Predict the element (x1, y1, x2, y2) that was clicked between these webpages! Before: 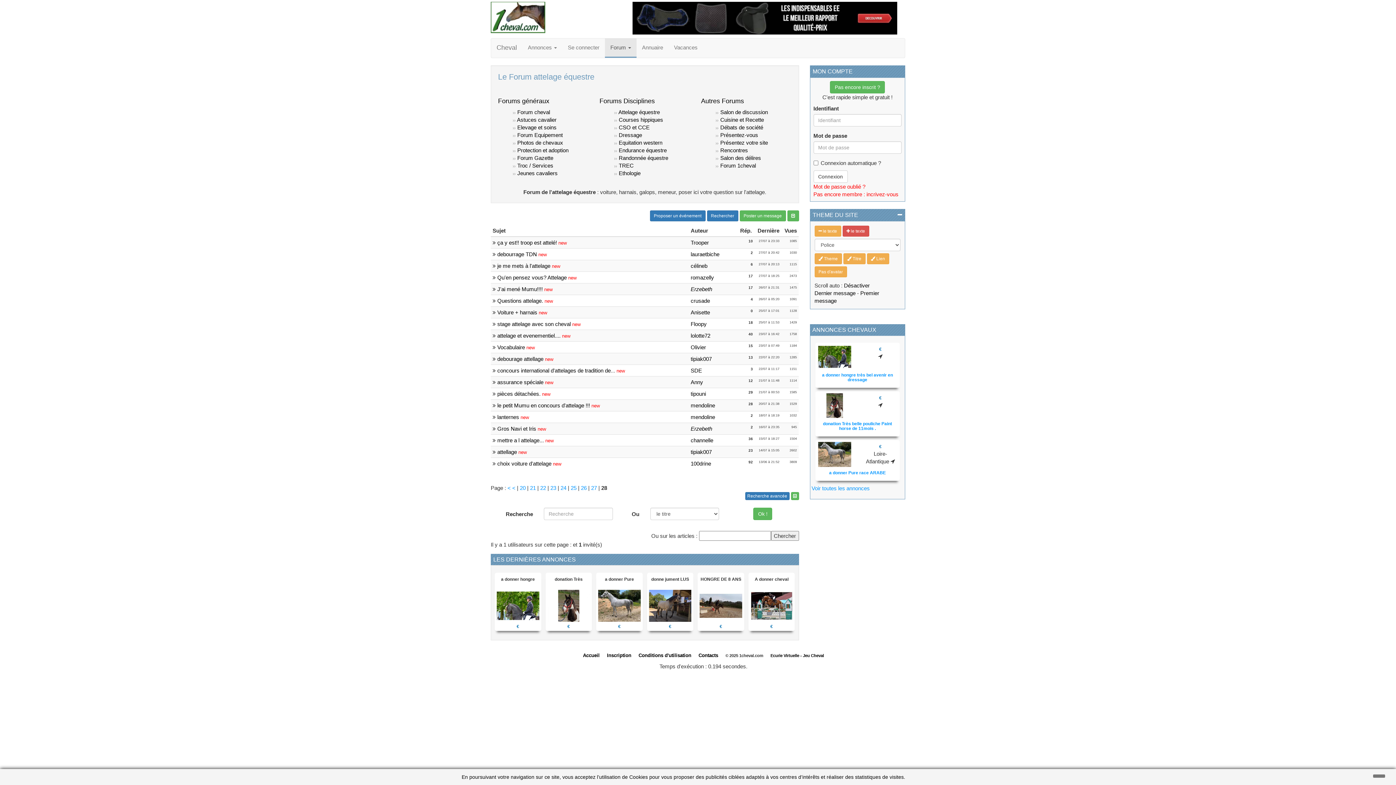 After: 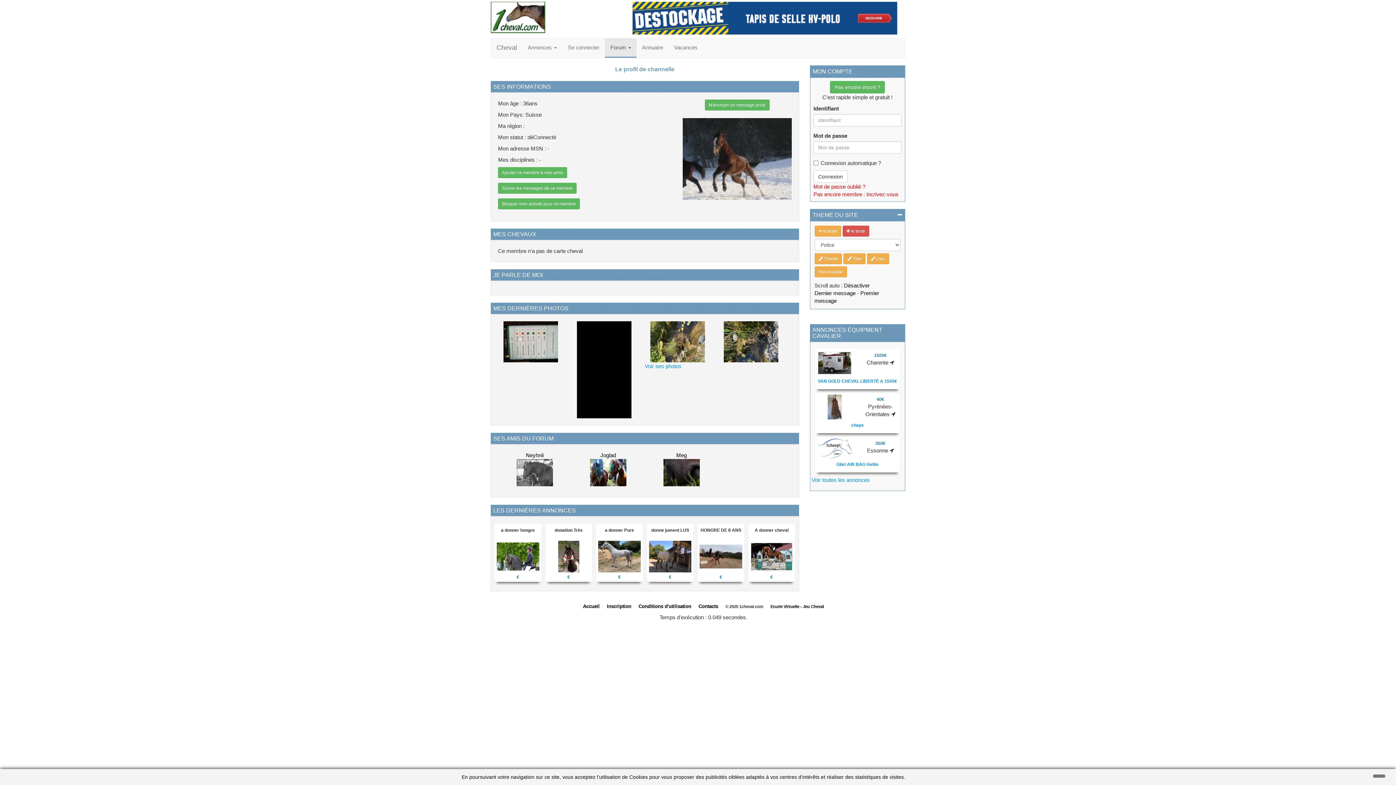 Action: bbox: (690, 437, 713, 443) label: channelle